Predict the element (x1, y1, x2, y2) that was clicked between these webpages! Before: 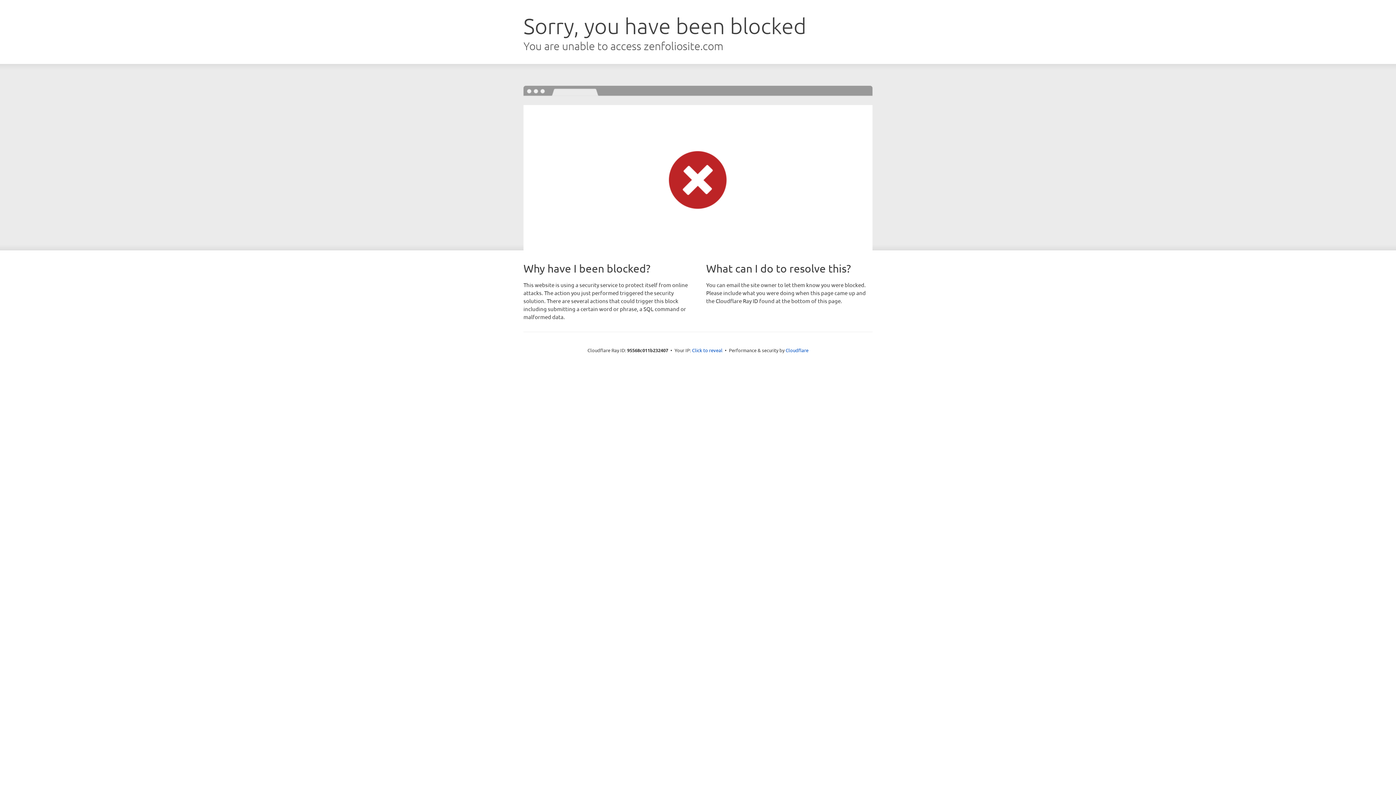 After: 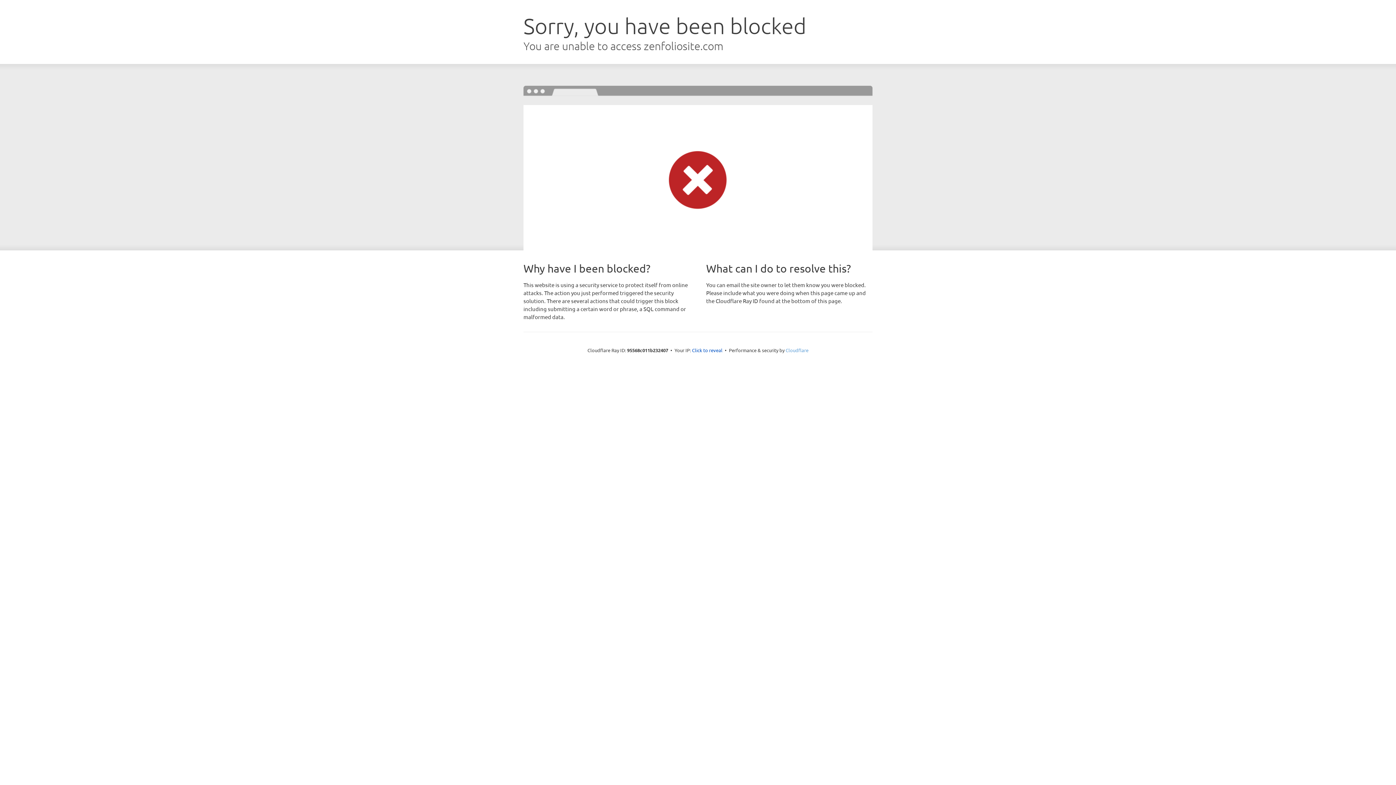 Action: label: Cloudflare bbox: (785, 347, 808, 353)